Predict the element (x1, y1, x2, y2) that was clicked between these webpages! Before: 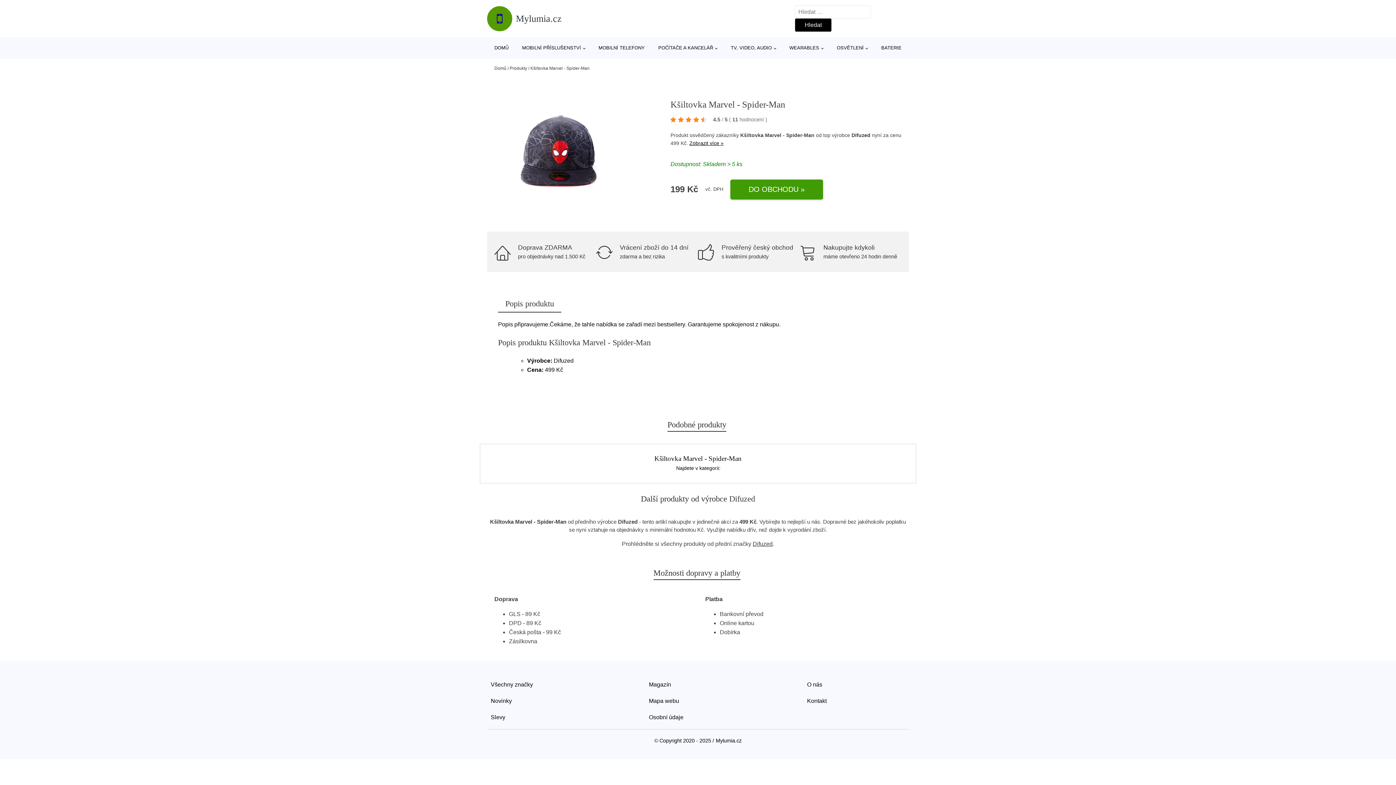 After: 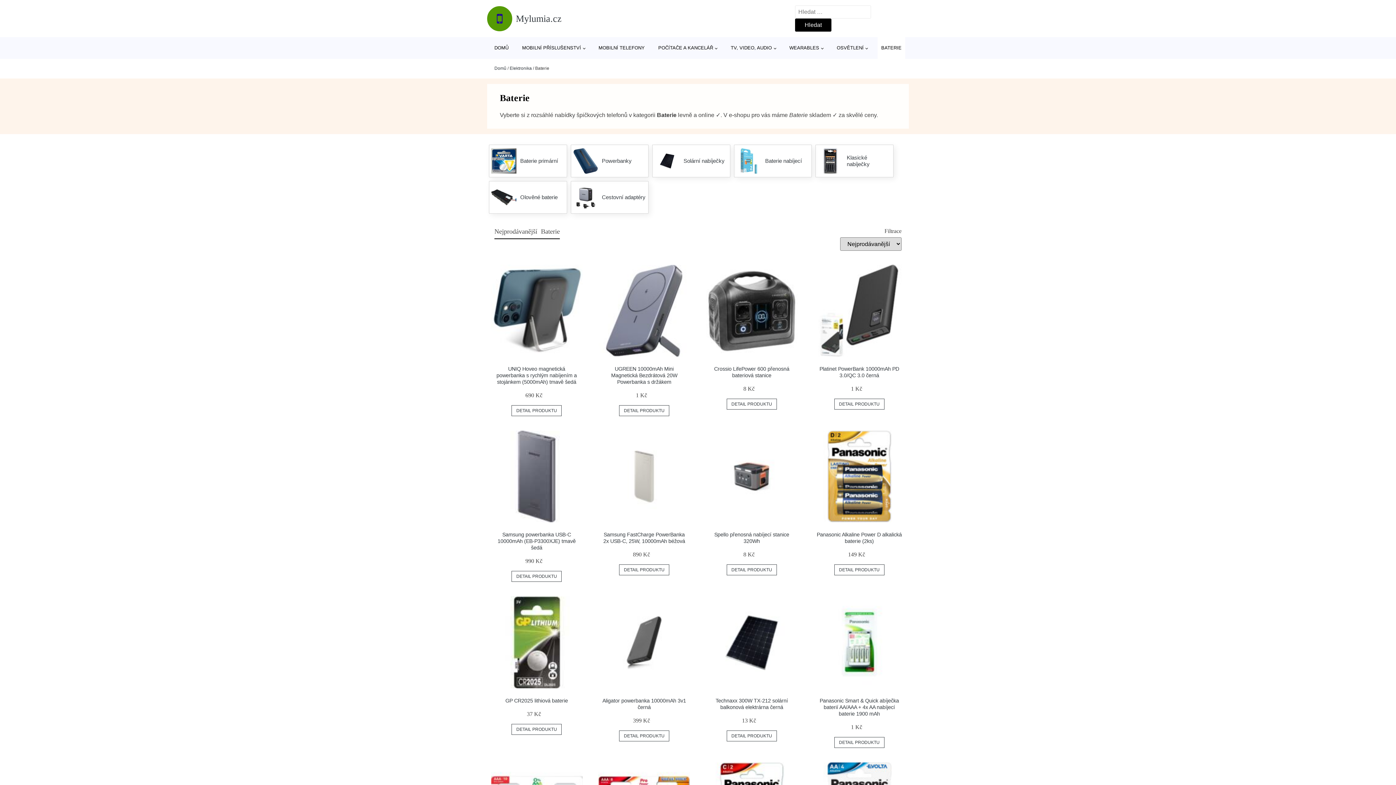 Action: label: BATERIE bbox: (877, 37, 905, 58)